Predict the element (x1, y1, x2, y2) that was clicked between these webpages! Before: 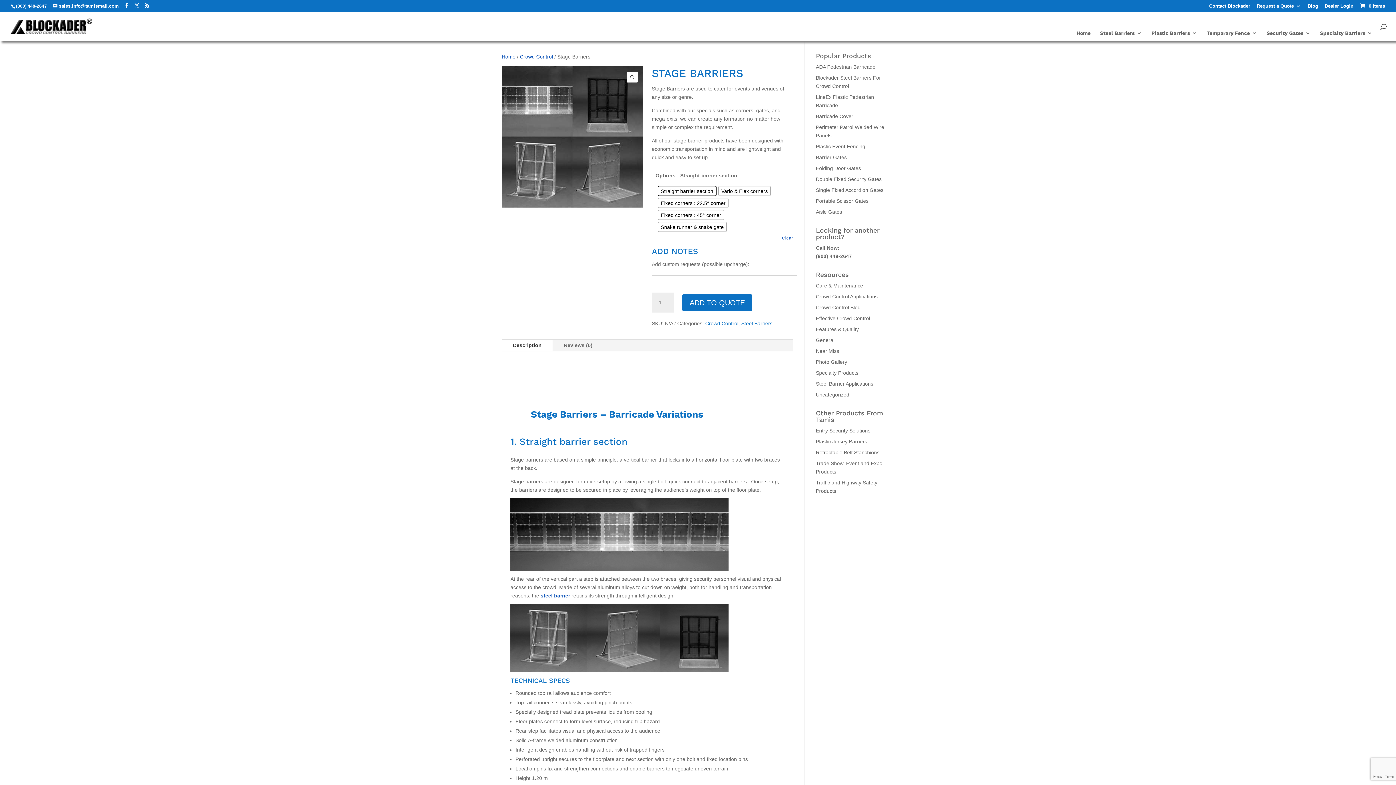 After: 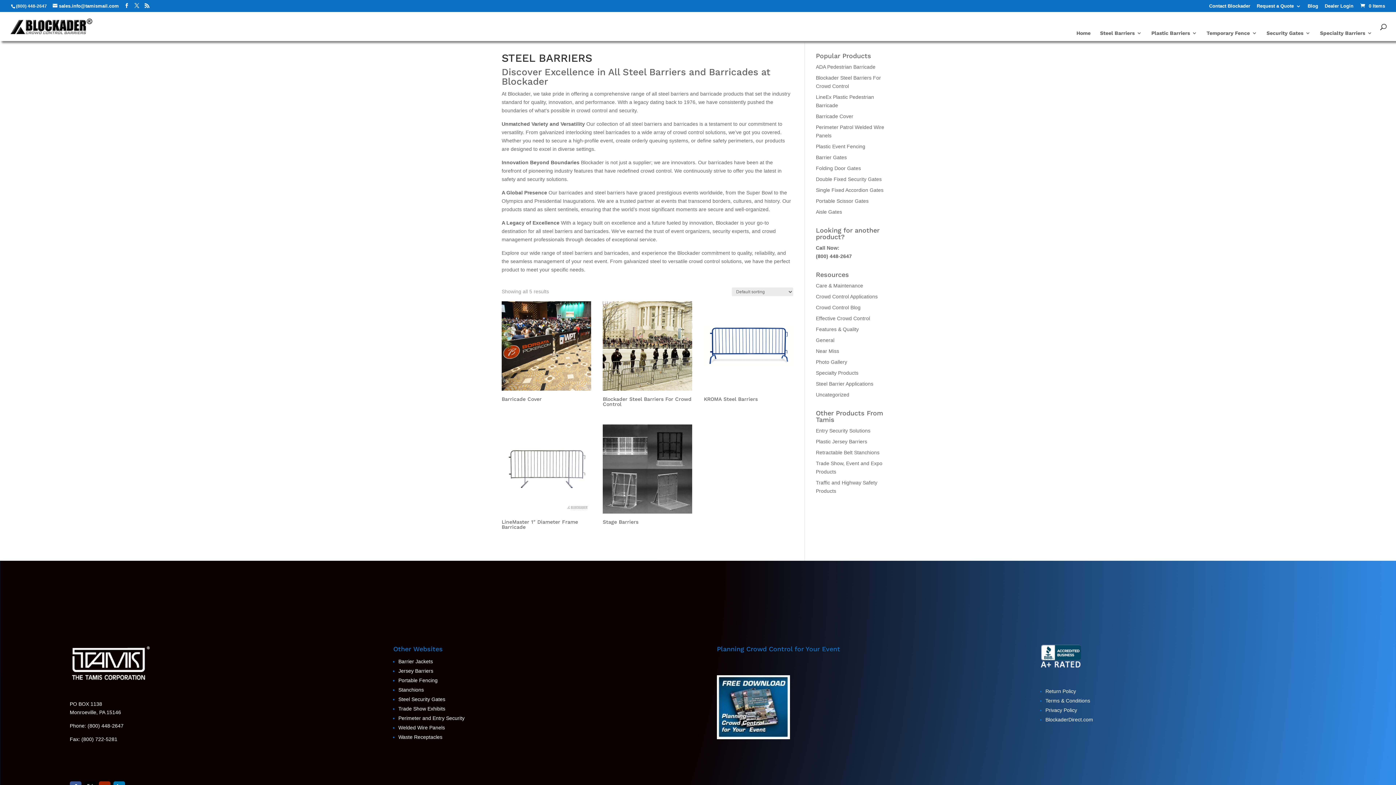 Action: bbox: (741, 320, 772, 326) label: Steel Barriers